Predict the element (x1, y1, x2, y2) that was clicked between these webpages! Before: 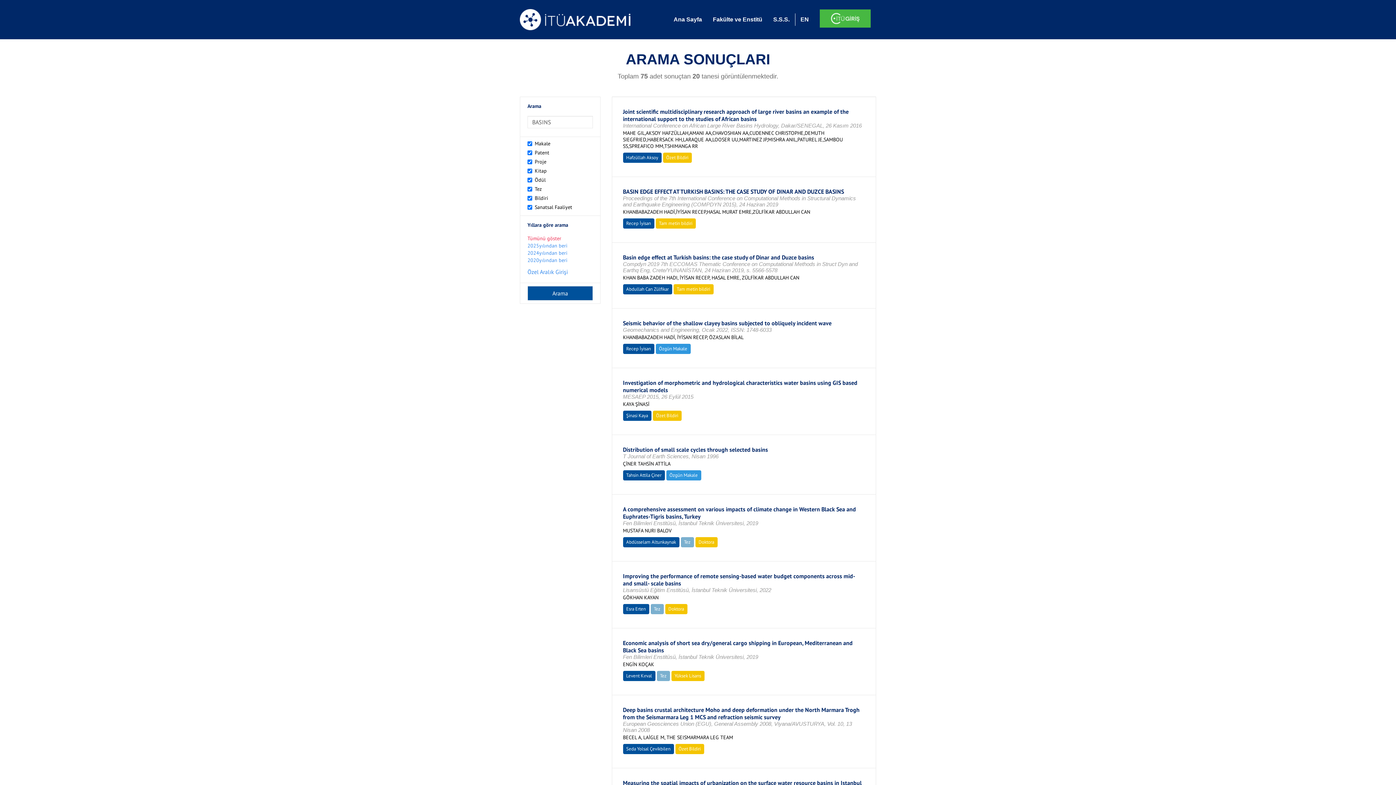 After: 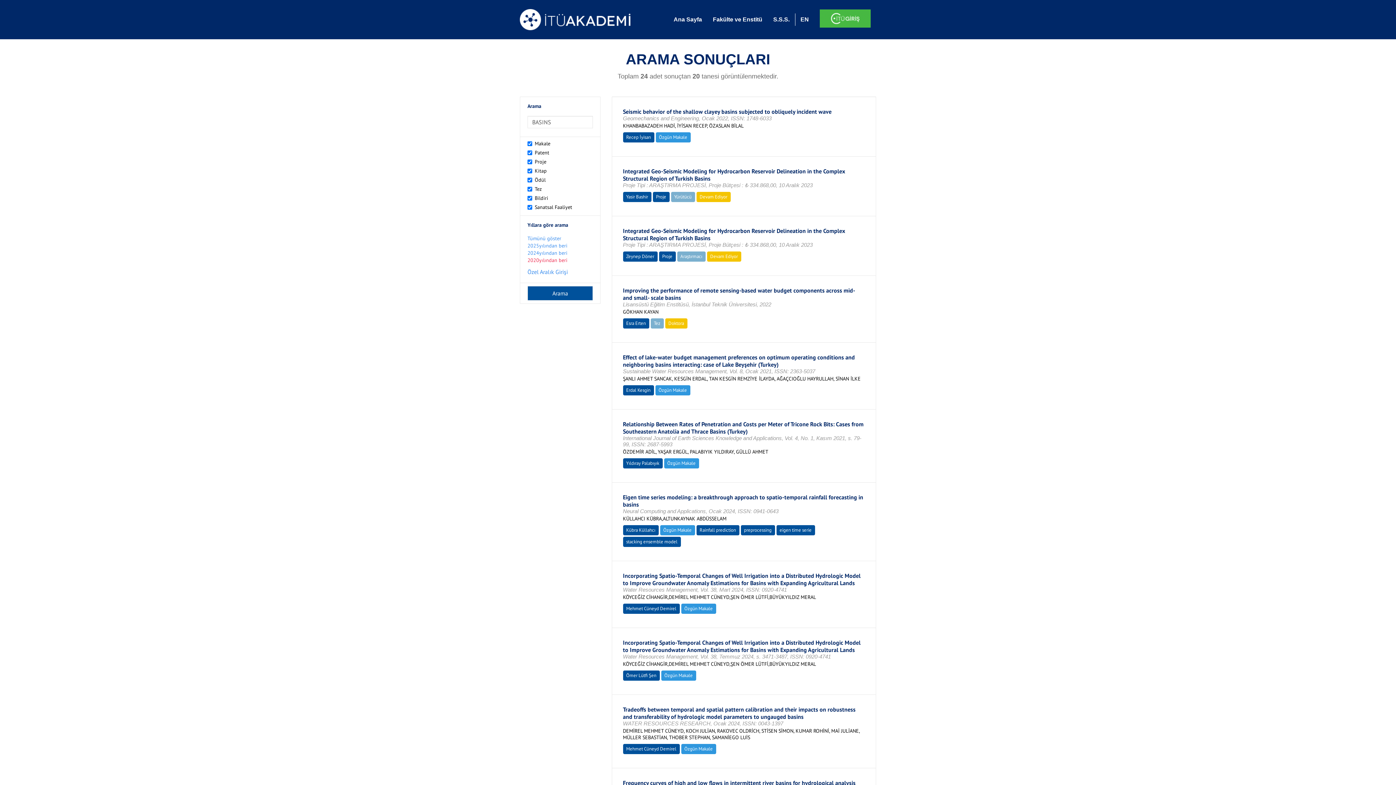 Action: bbox: (527, 257, 567, 263) label: 2020yılından beri